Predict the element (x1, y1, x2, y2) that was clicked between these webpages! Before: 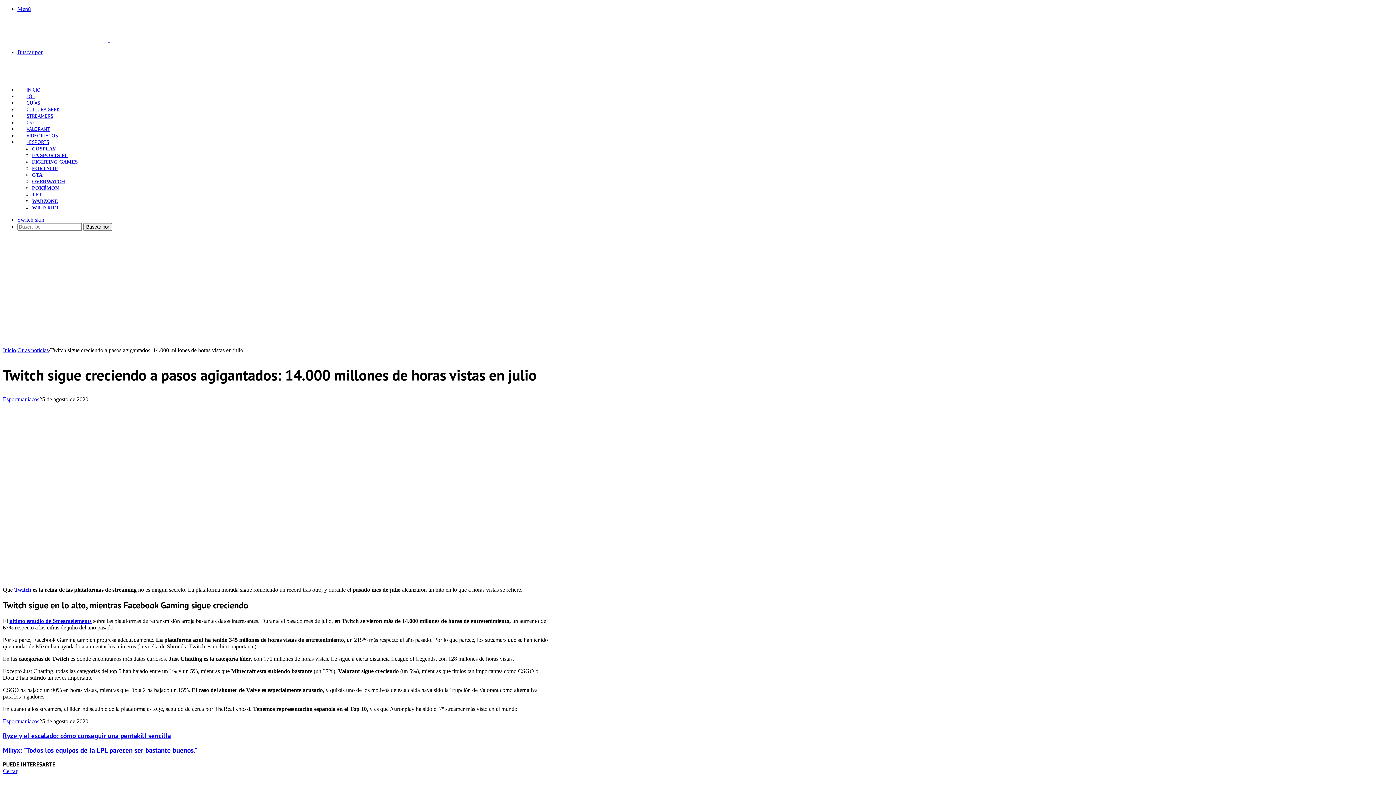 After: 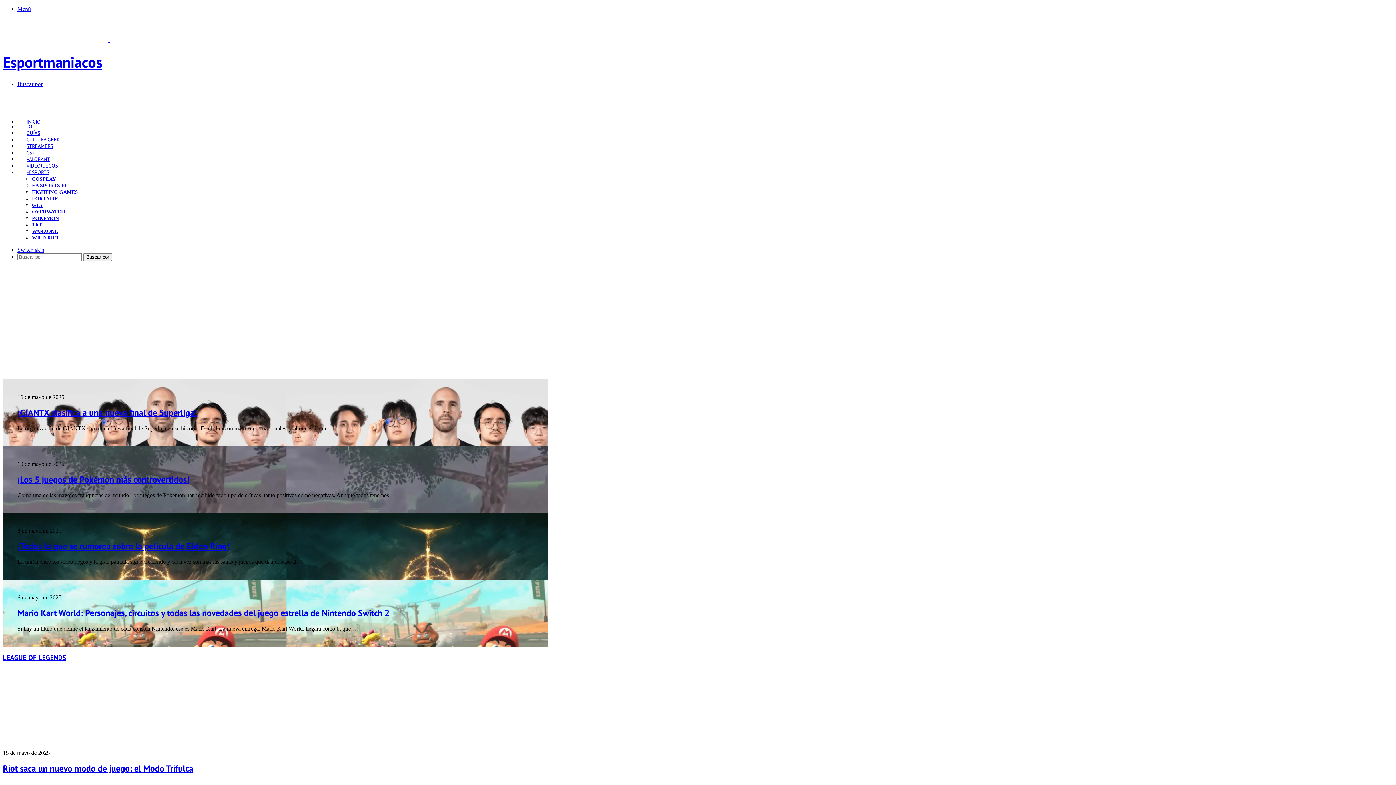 Action: bbox: (2, 36, 215, 42) label:  